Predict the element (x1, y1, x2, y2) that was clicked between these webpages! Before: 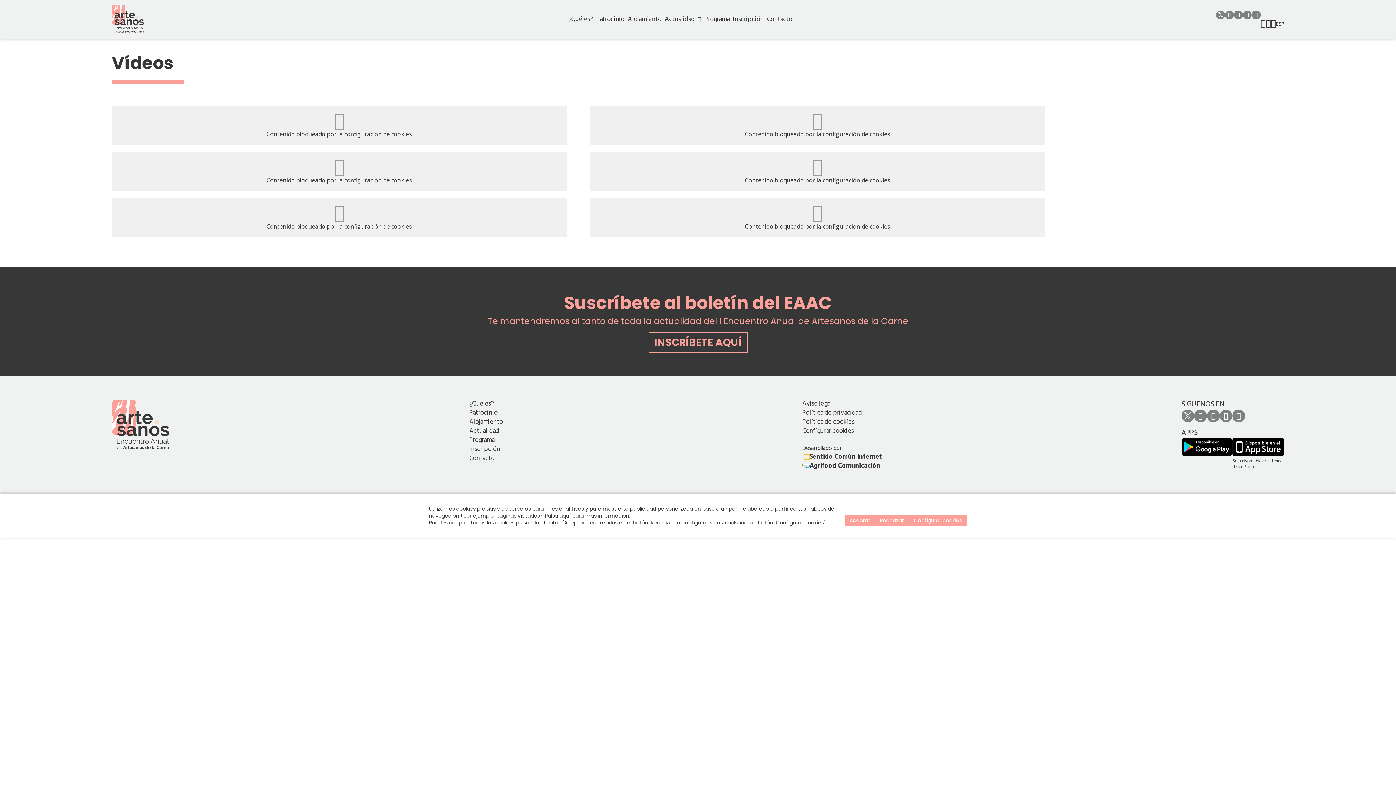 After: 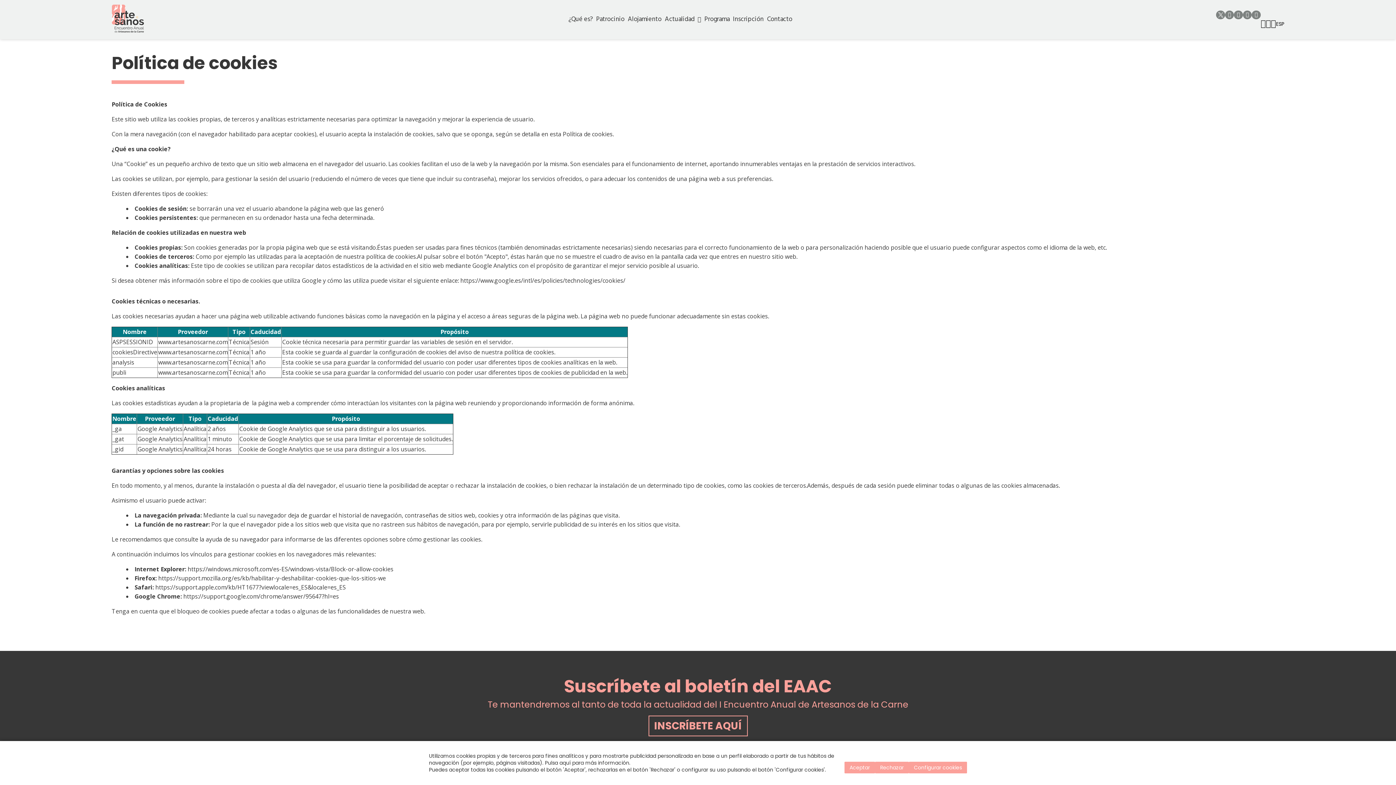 Action: bbox: (545, 512, 630, 519) label: Pulsa aquí para más información.